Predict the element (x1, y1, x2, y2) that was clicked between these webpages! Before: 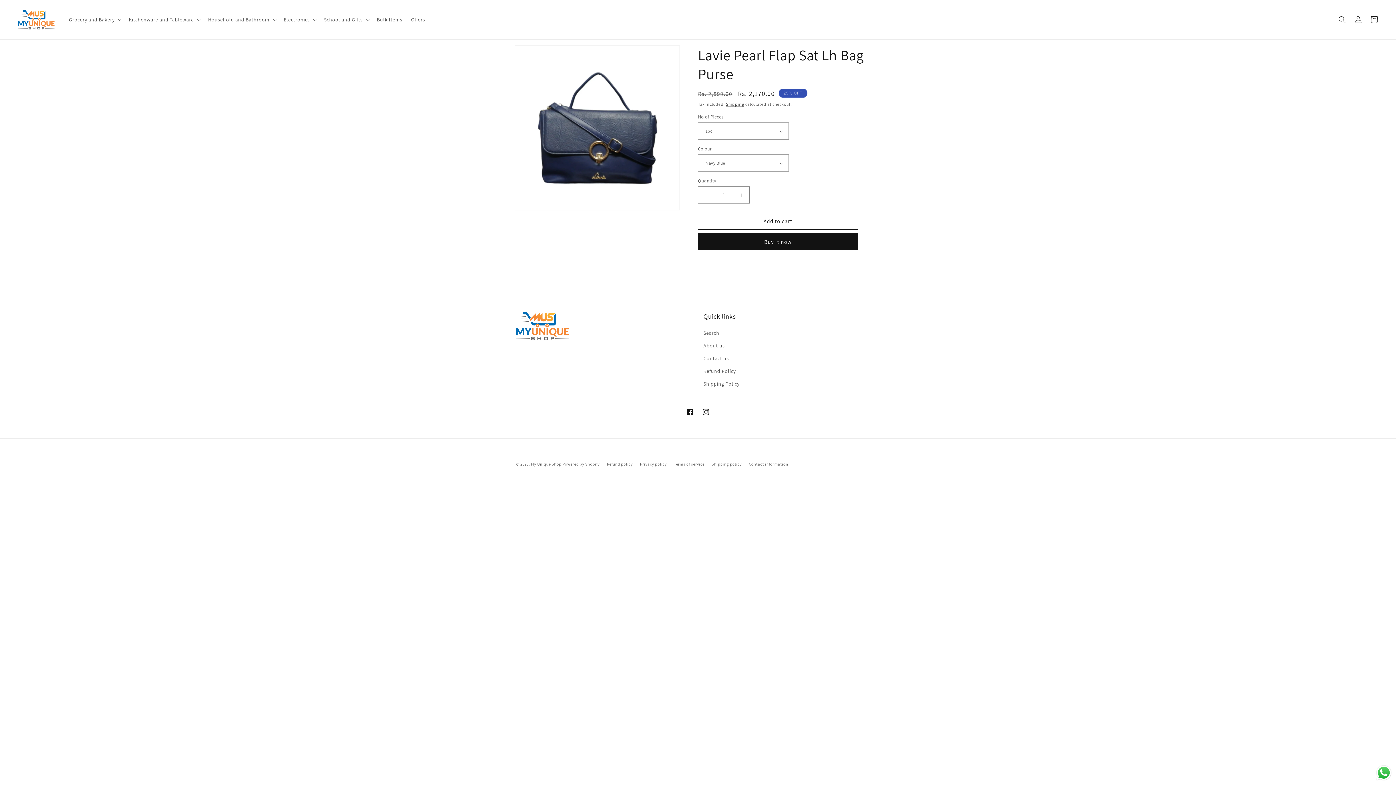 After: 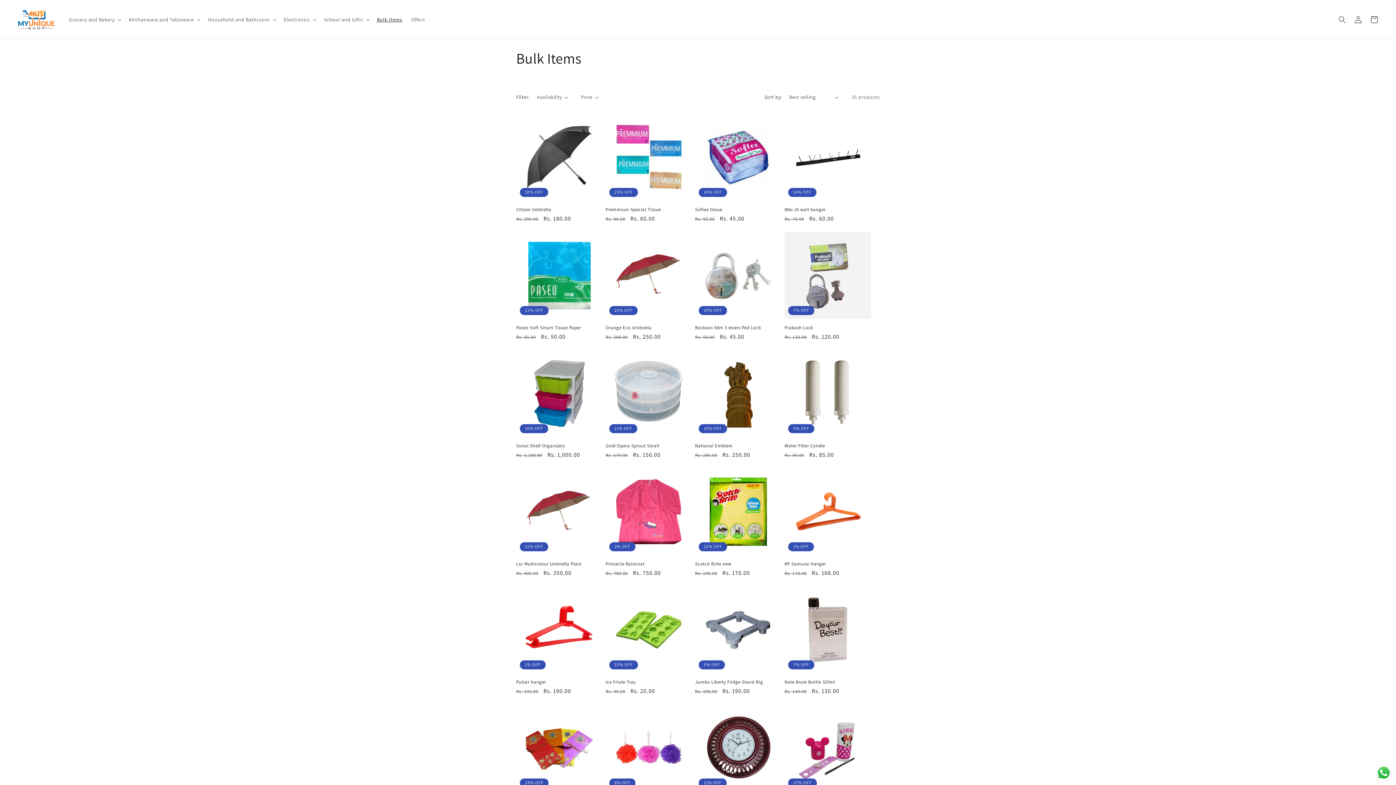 Action: bbox: (372, 12, 406, 27) label: Bulk Items